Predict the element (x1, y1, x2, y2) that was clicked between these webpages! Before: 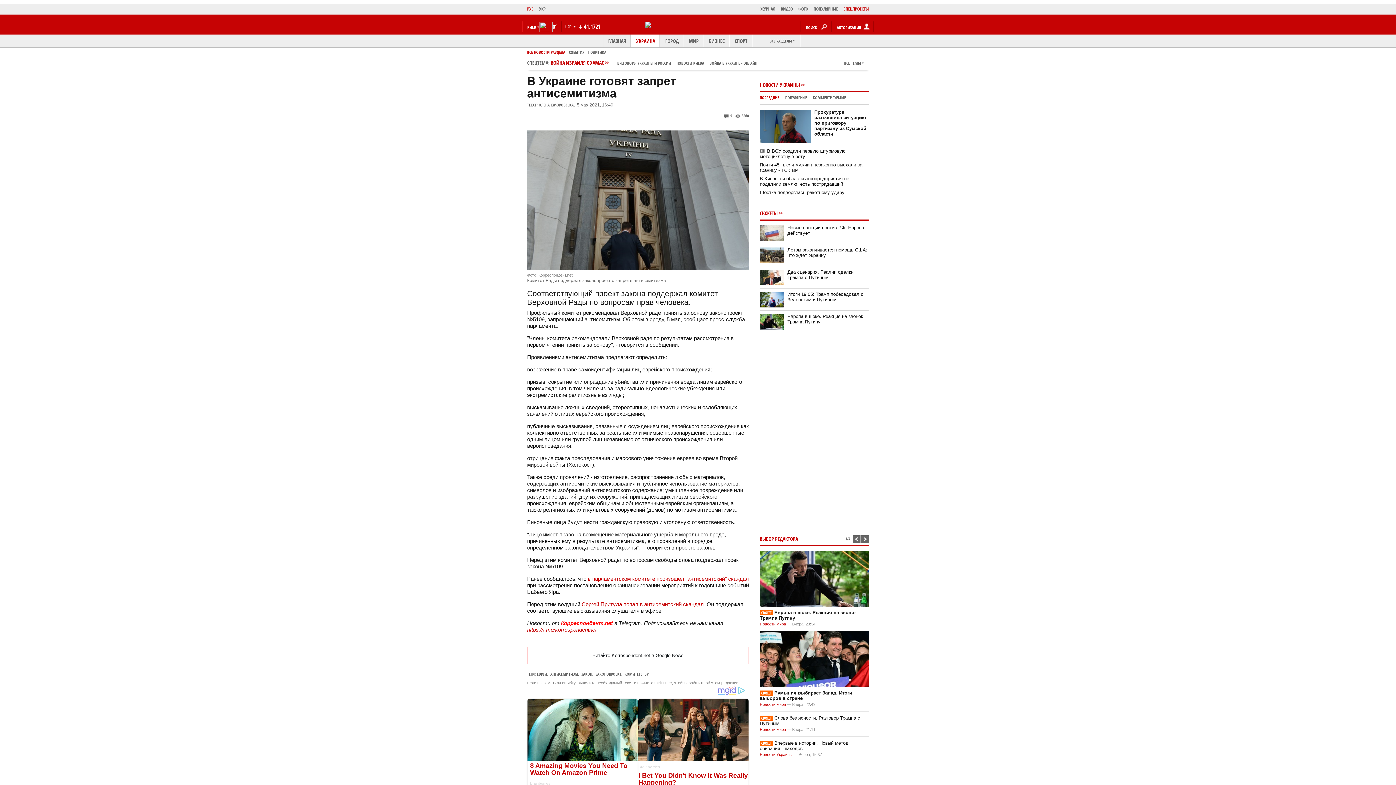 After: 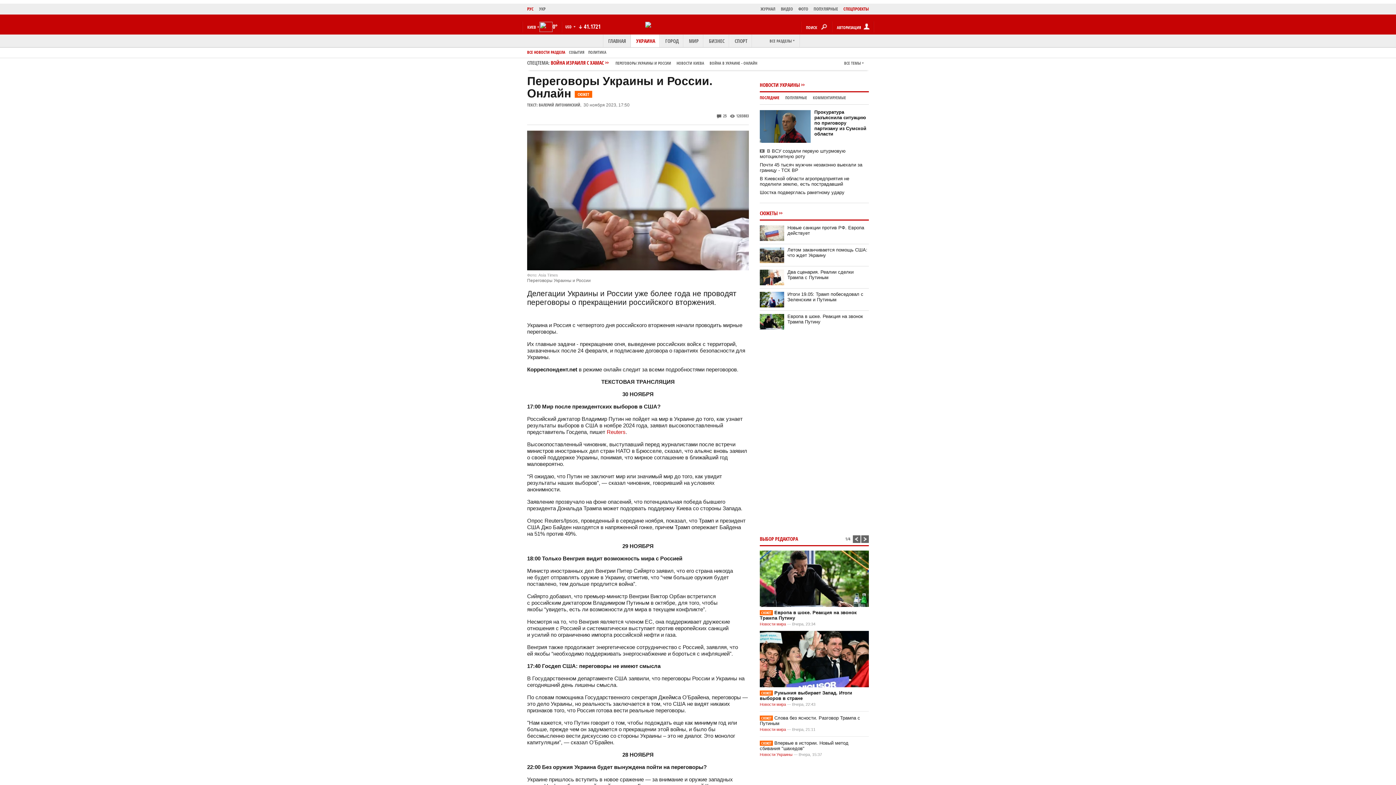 Action: bbox: (615, 60, 671, 65) label: ПЕРЕГОВОРЫ УКРАИНЫ И РОССИИ